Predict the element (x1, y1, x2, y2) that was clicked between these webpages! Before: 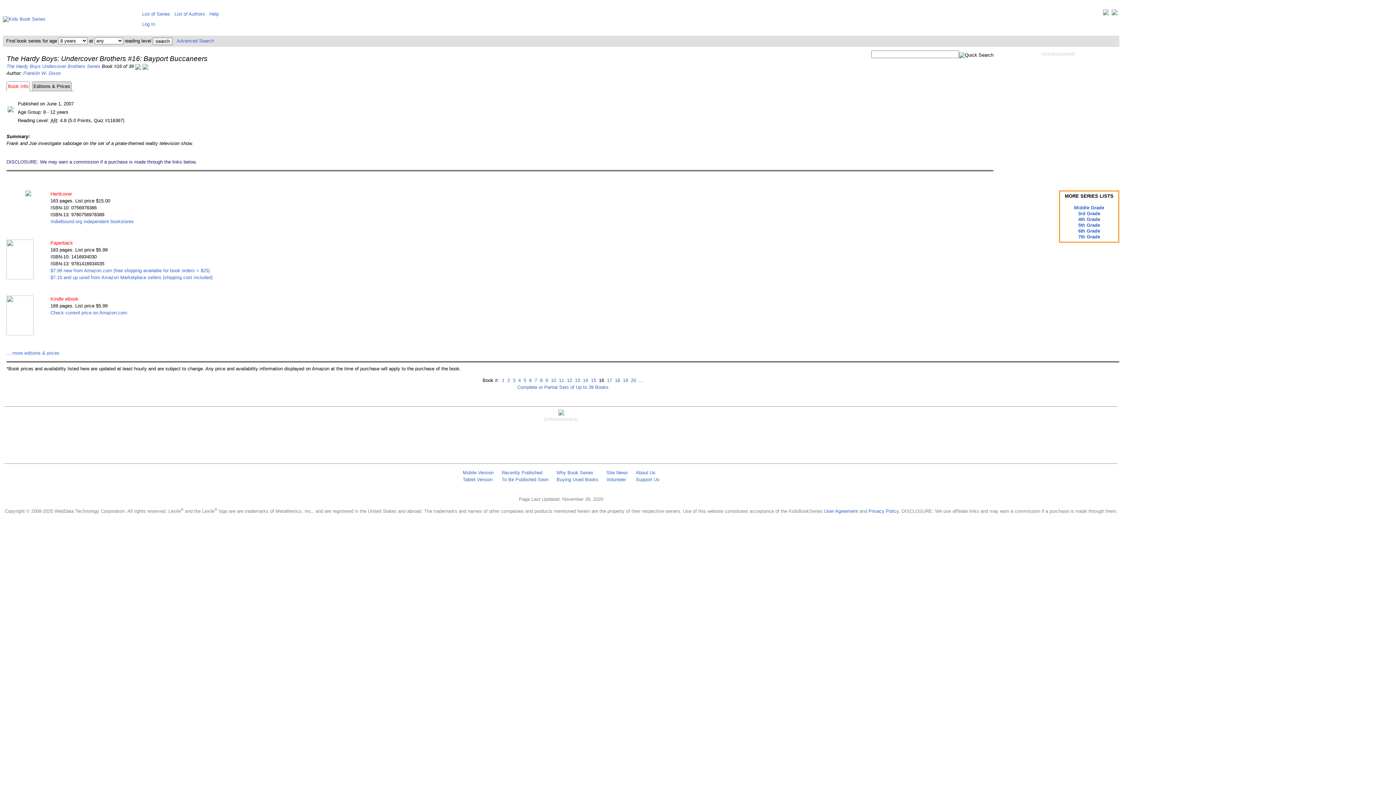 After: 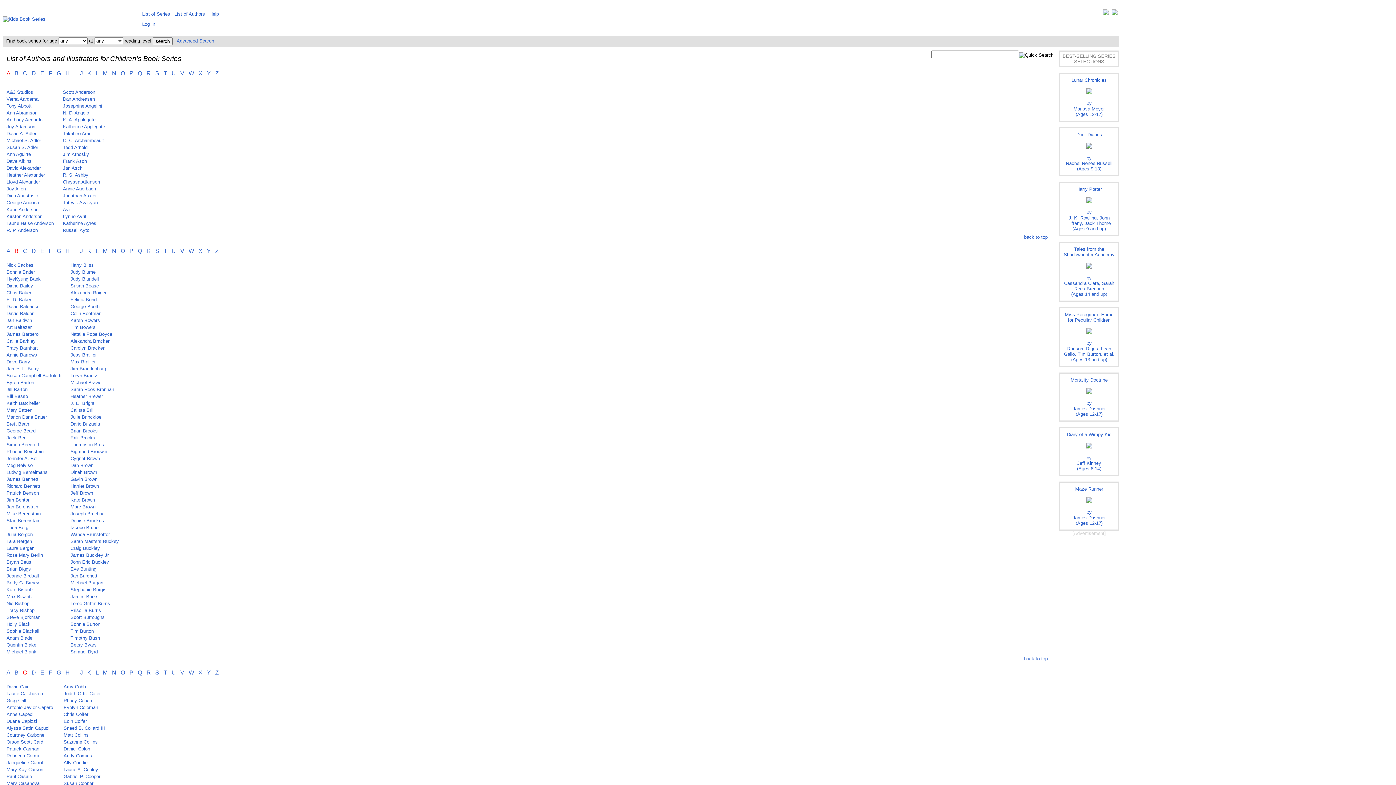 Action: bbox: (174, 11, 205, 16) label: List of Authors